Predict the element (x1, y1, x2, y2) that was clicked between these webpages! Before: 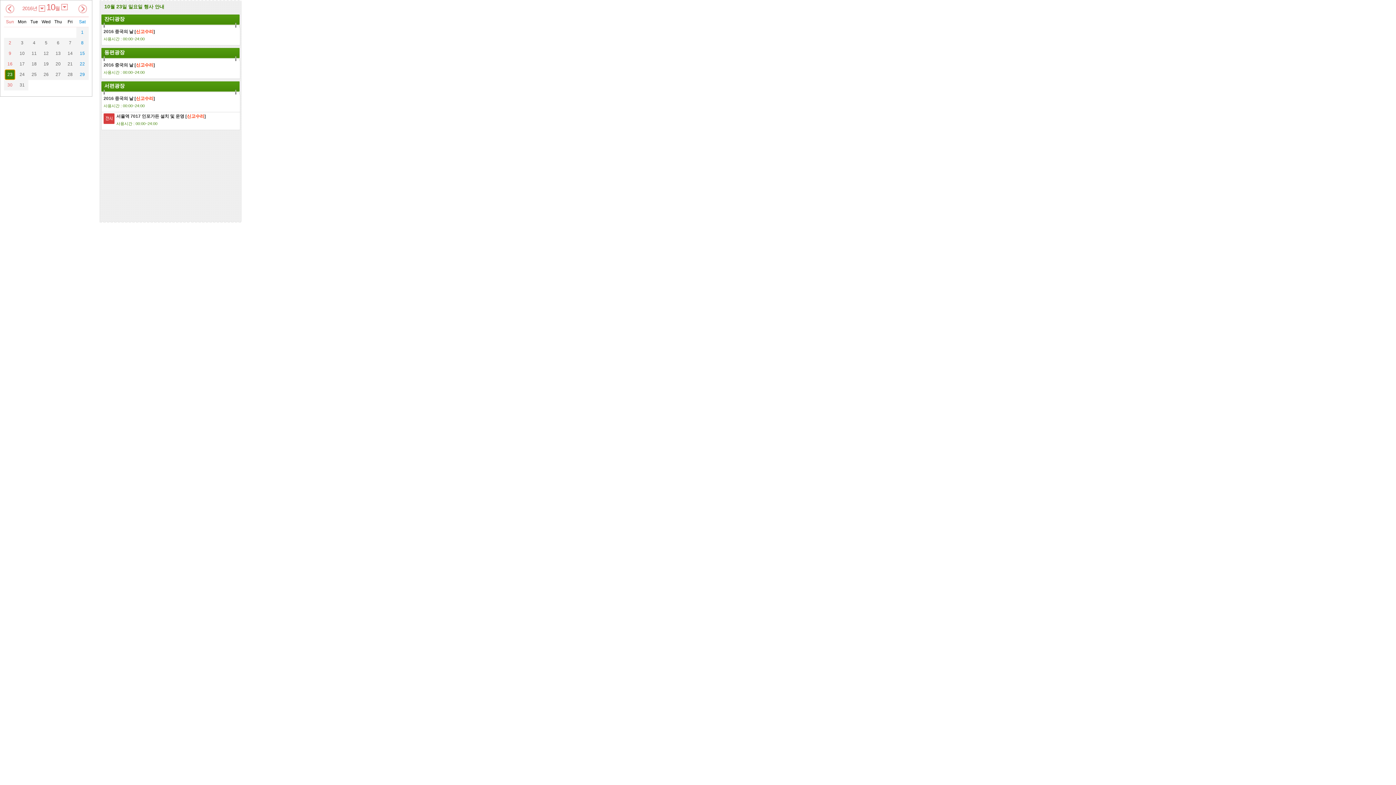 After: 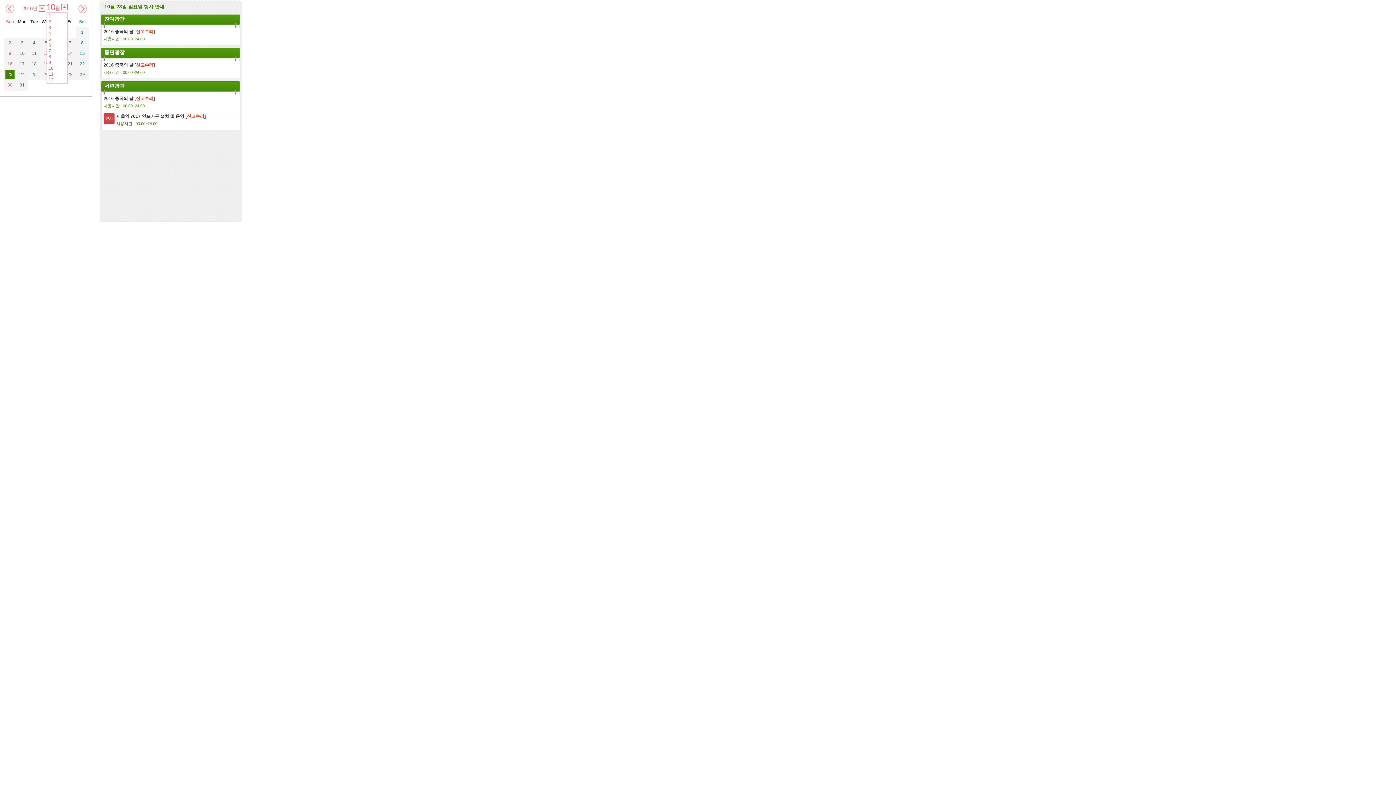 Action: label: 다른 월 선택 bbox: (61, 4, 67, 10)